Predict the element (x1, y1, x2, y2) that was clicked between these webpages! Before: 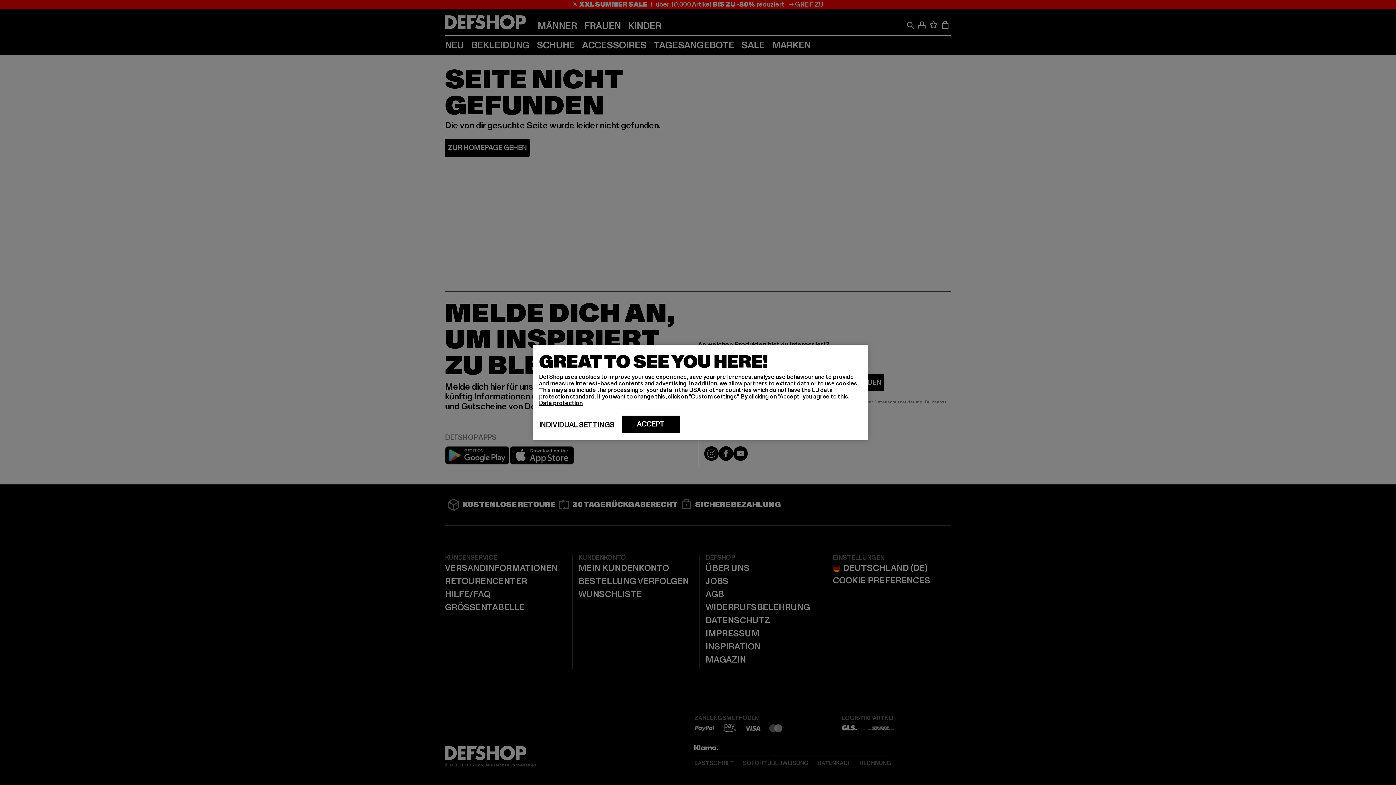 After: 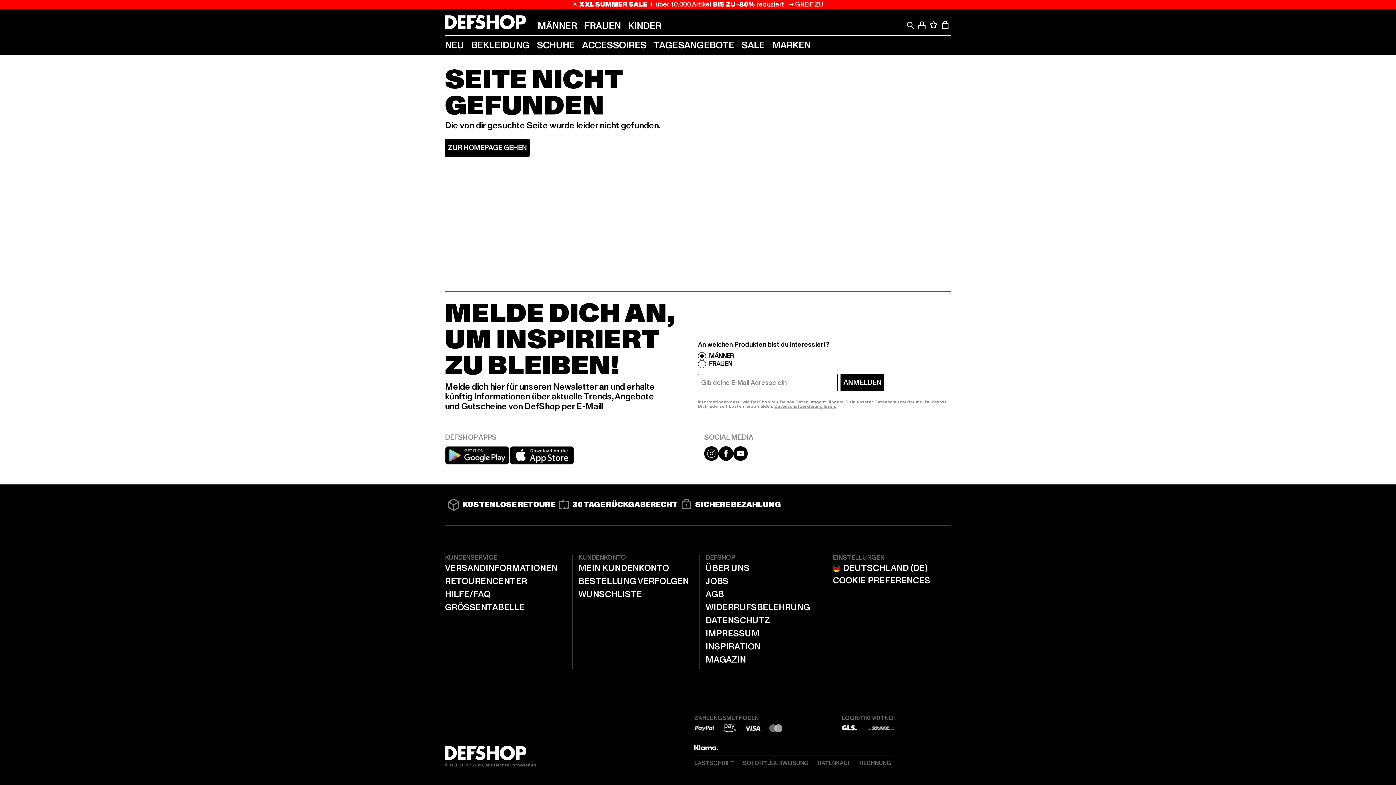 Action: label: ACCEPT bbox: (621, 415, 680, 433)